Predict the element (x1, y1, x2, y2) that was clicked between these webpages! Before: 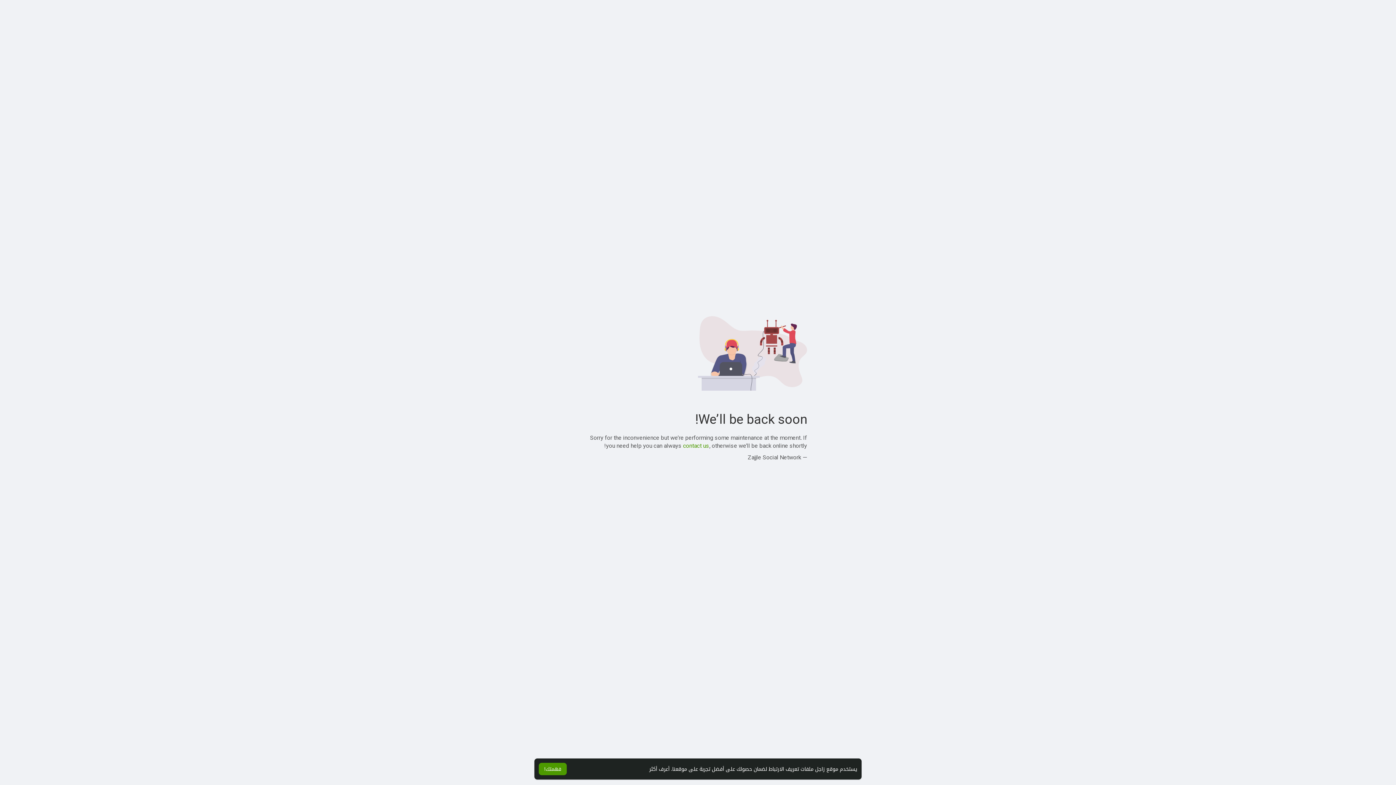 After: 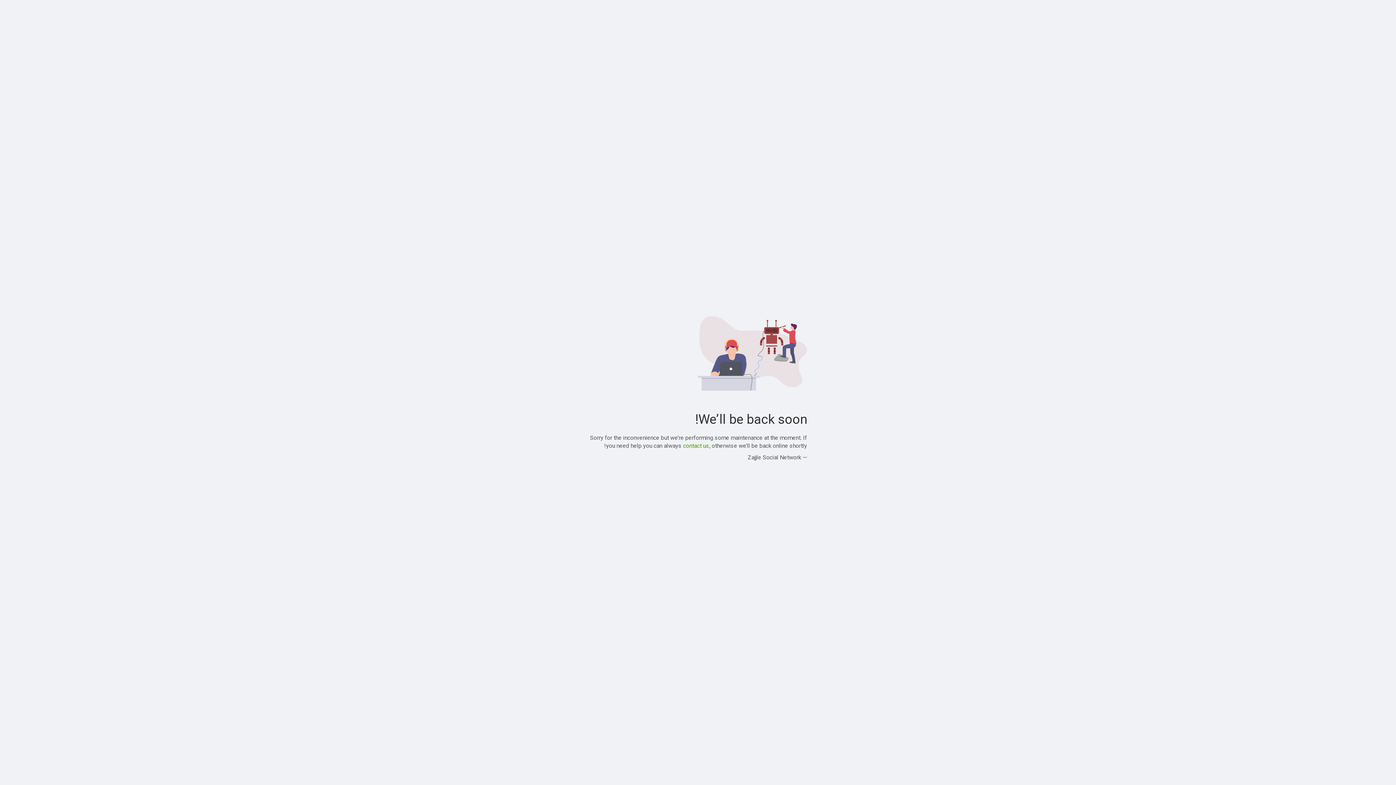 Action: label: dismiss cookie message bbox: (538, 763, 566, 775)